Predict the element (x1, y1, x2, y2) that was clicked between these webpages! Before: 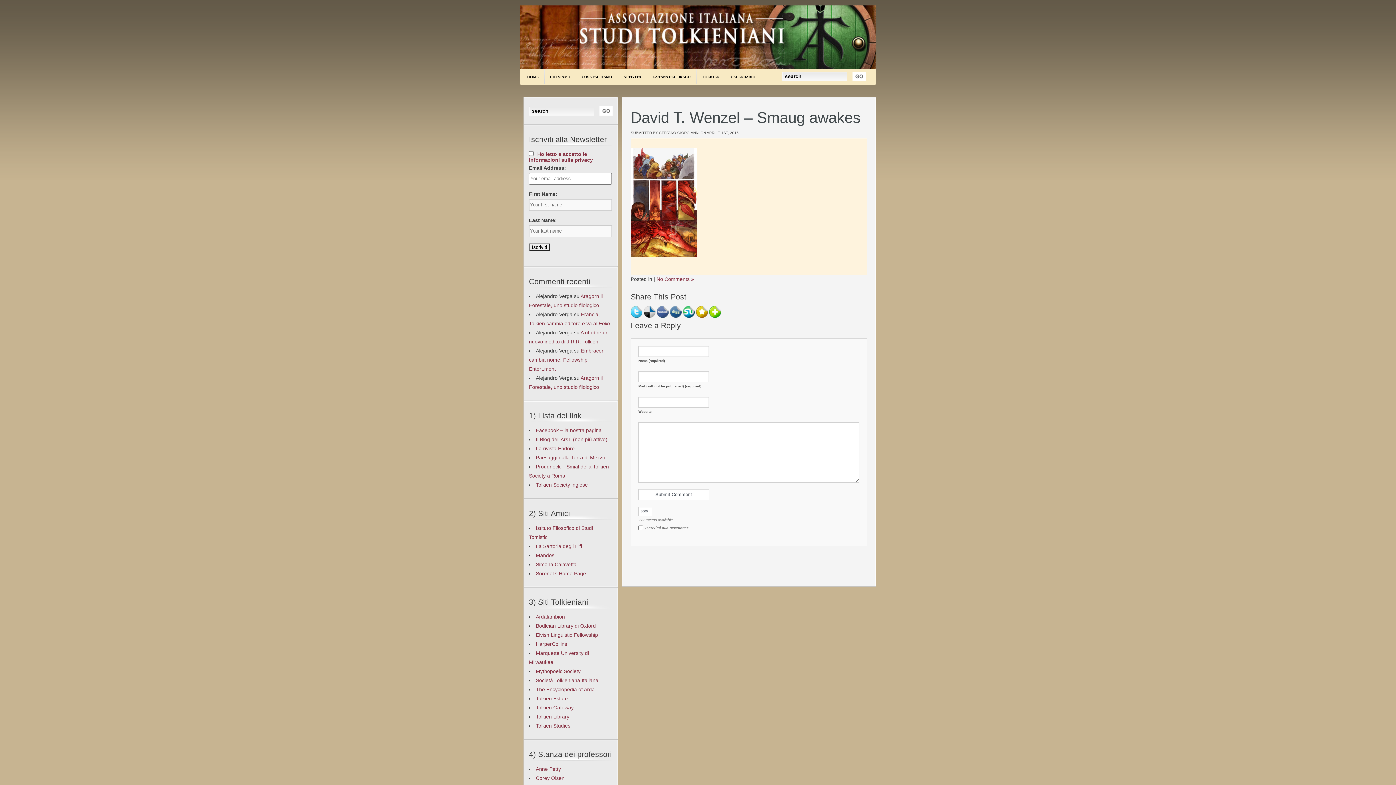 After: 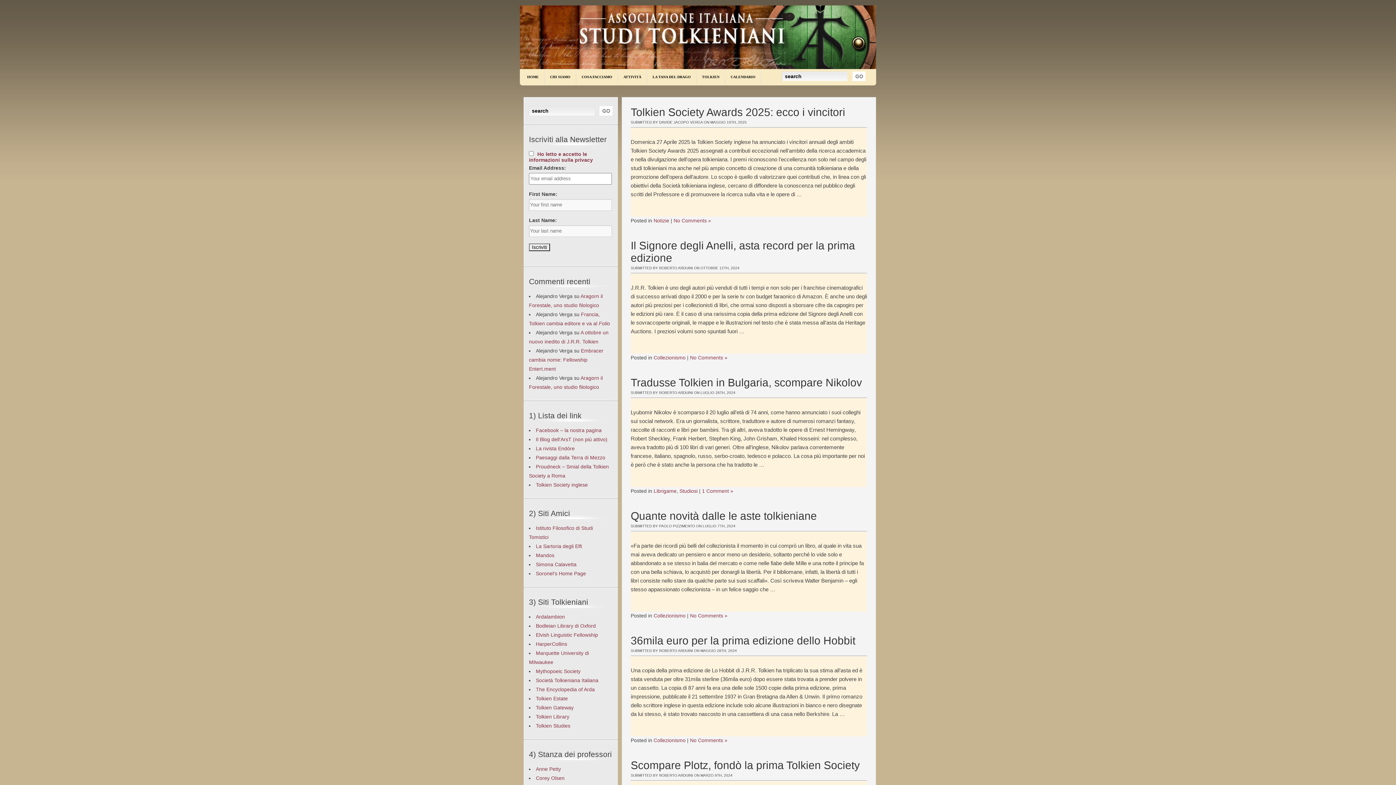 Action: bbox: (599, 106, 612, 115)